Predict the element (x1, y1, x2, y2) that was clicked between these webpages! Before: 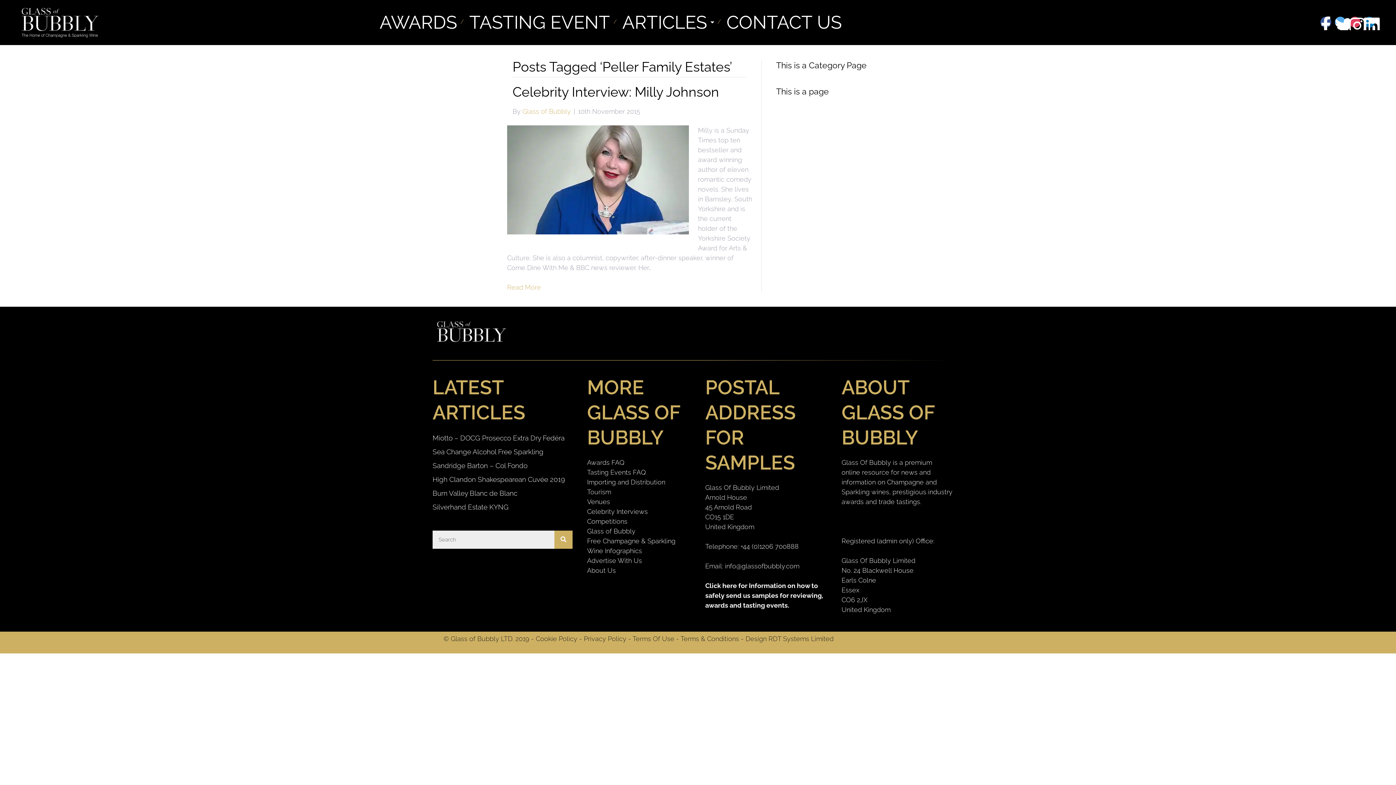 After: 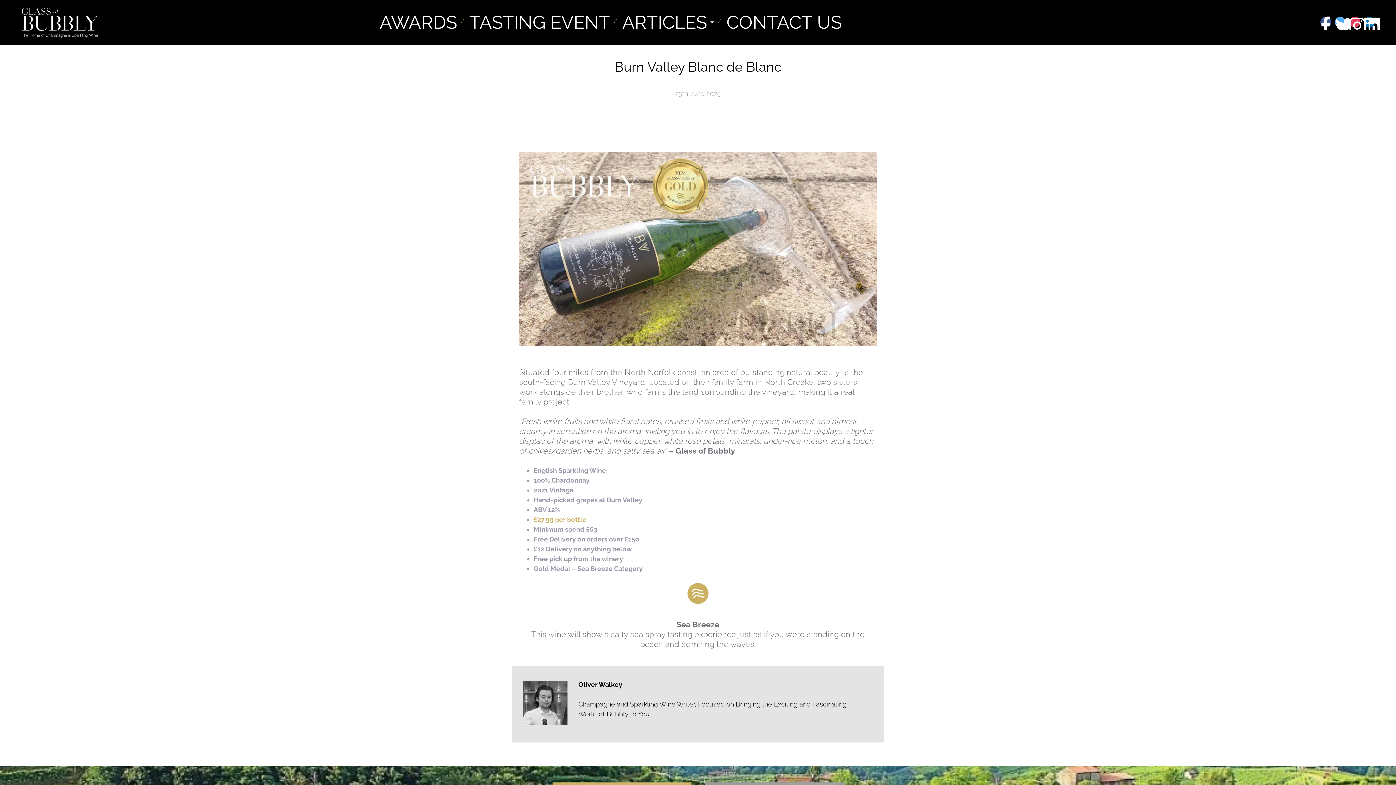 Action: bbox: (432, 489, 517, 497) label: Burn Valley Blanc de Blanc